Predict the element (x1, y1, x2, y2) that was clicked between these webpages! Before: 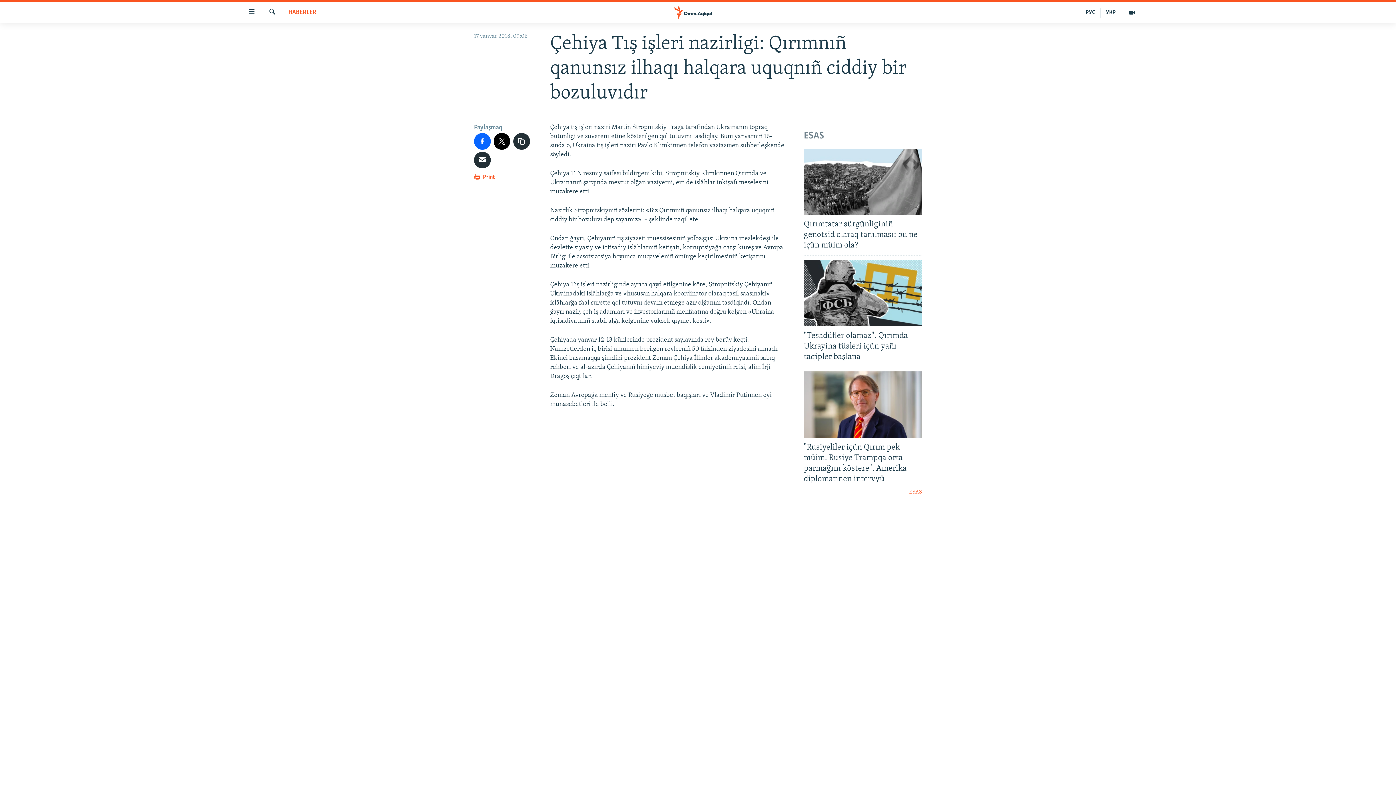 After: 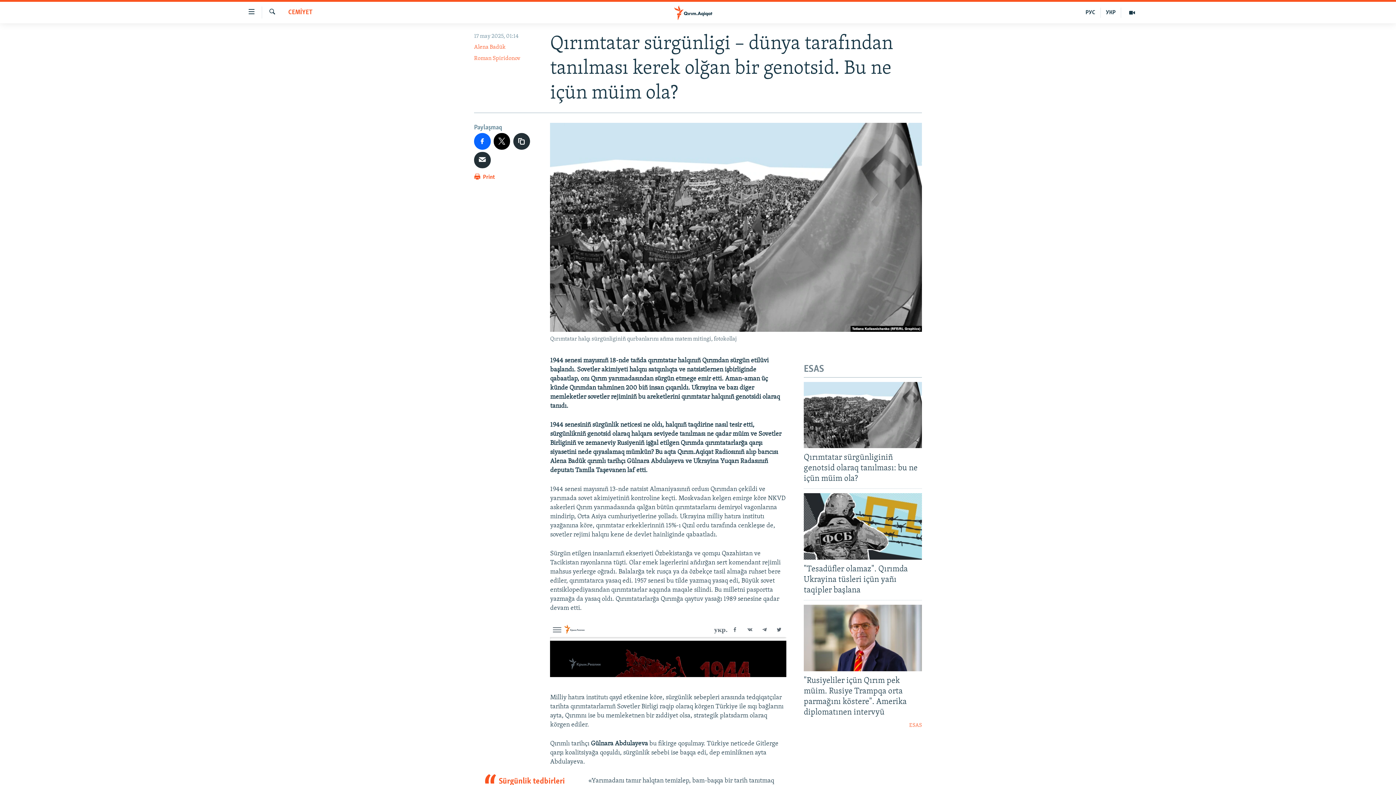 Action: bbox: (804, 148, 922, 214)